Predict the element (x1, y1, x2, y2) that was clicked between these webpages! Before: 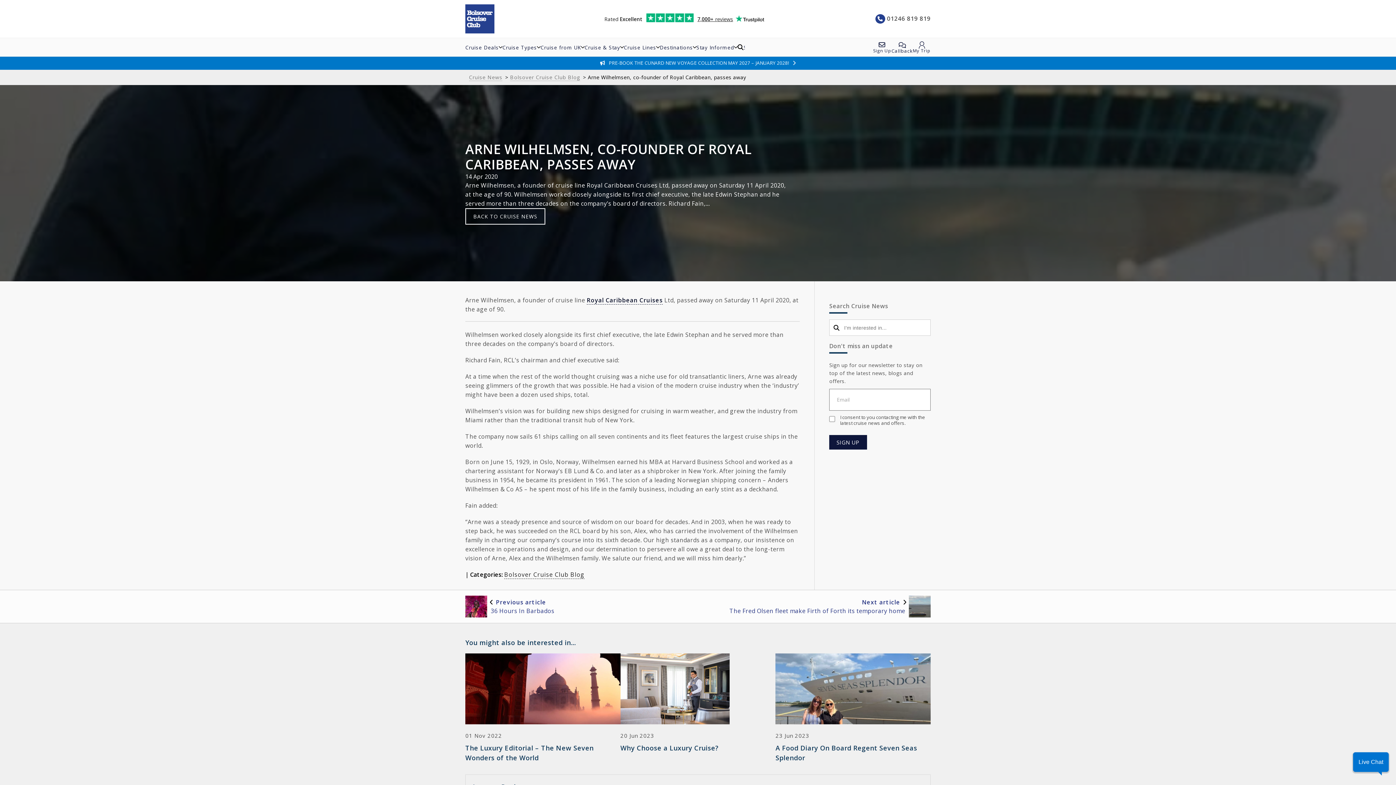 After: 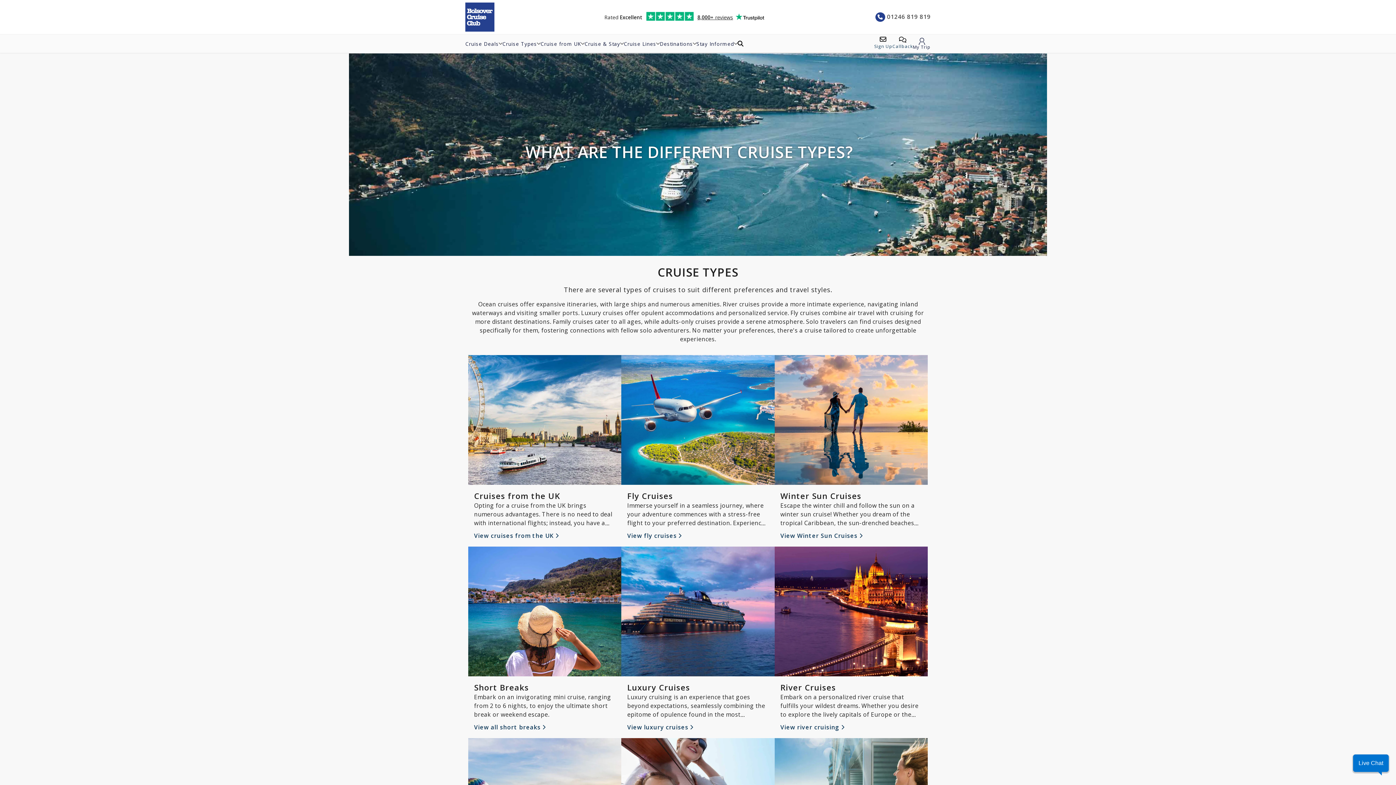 Action: bbox: (502, 43, 540, 50) label: Cruise Types